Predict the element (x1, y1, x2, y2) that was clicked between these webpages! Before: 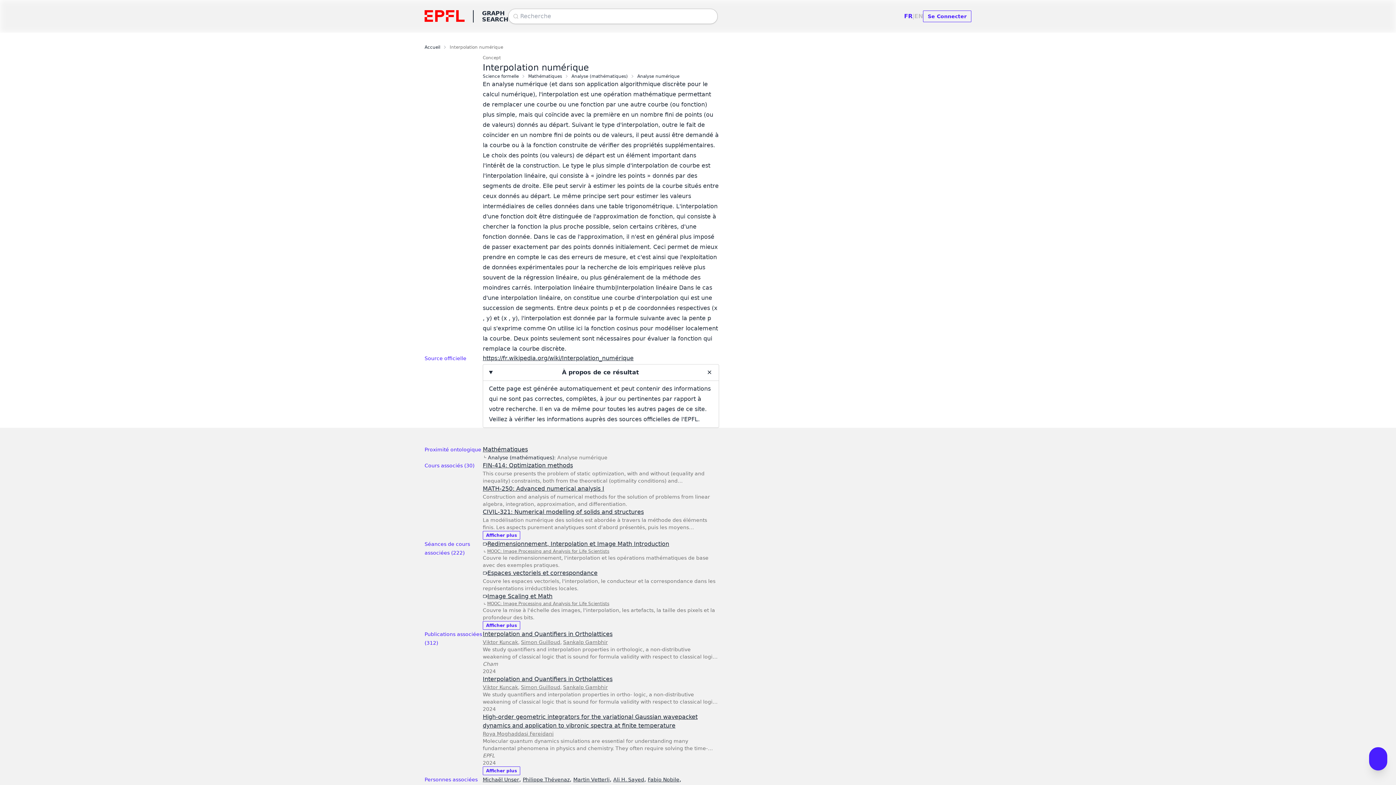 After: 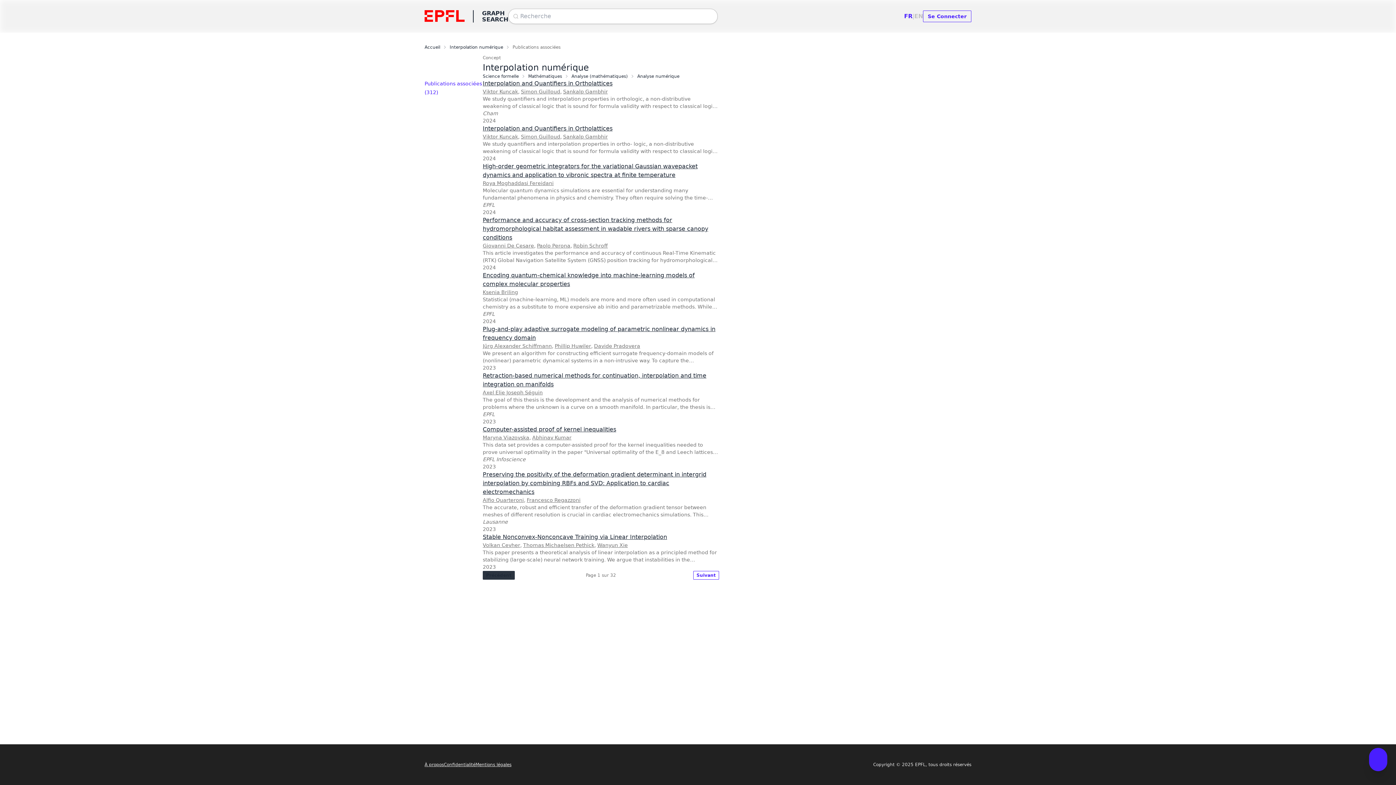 Action: label: Afficher plus bbox: (482, 766, 520, 775)